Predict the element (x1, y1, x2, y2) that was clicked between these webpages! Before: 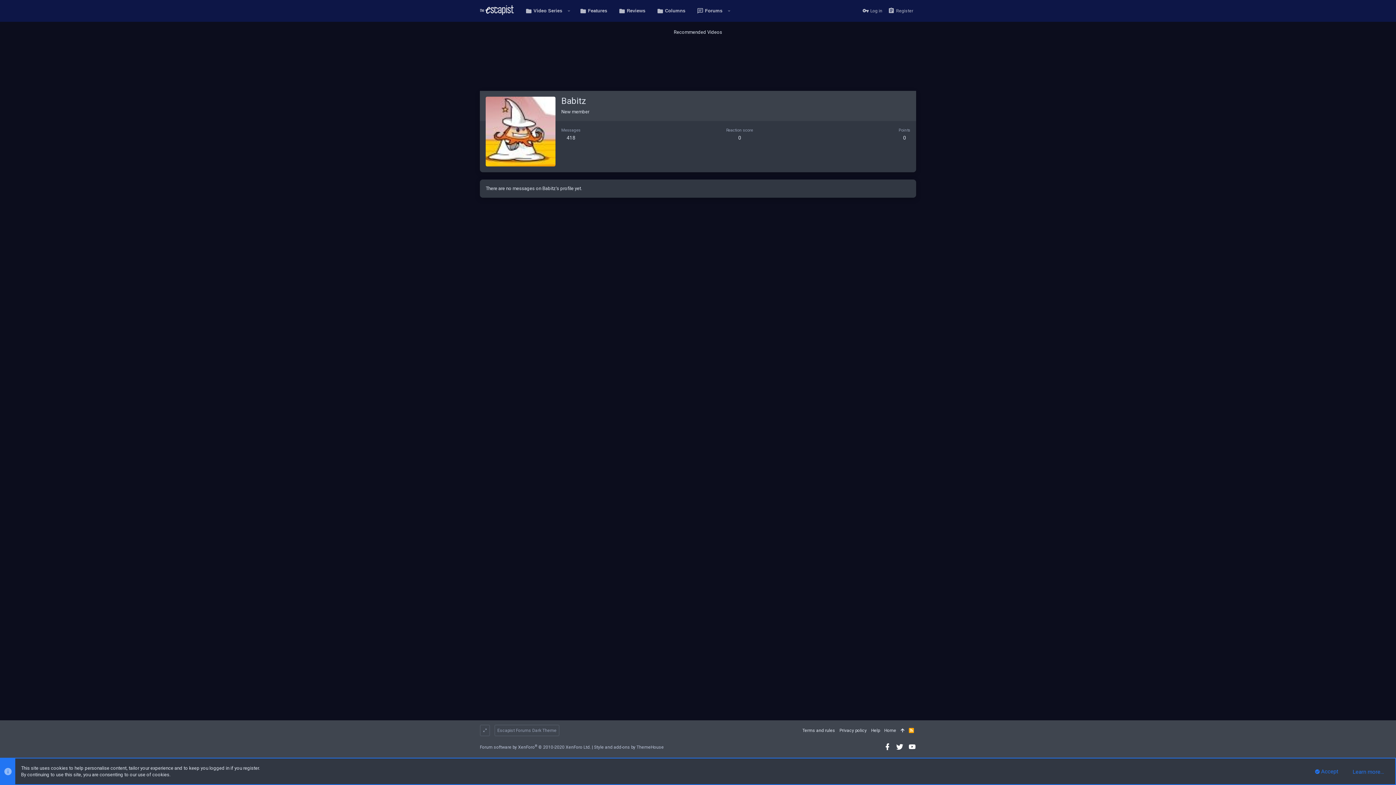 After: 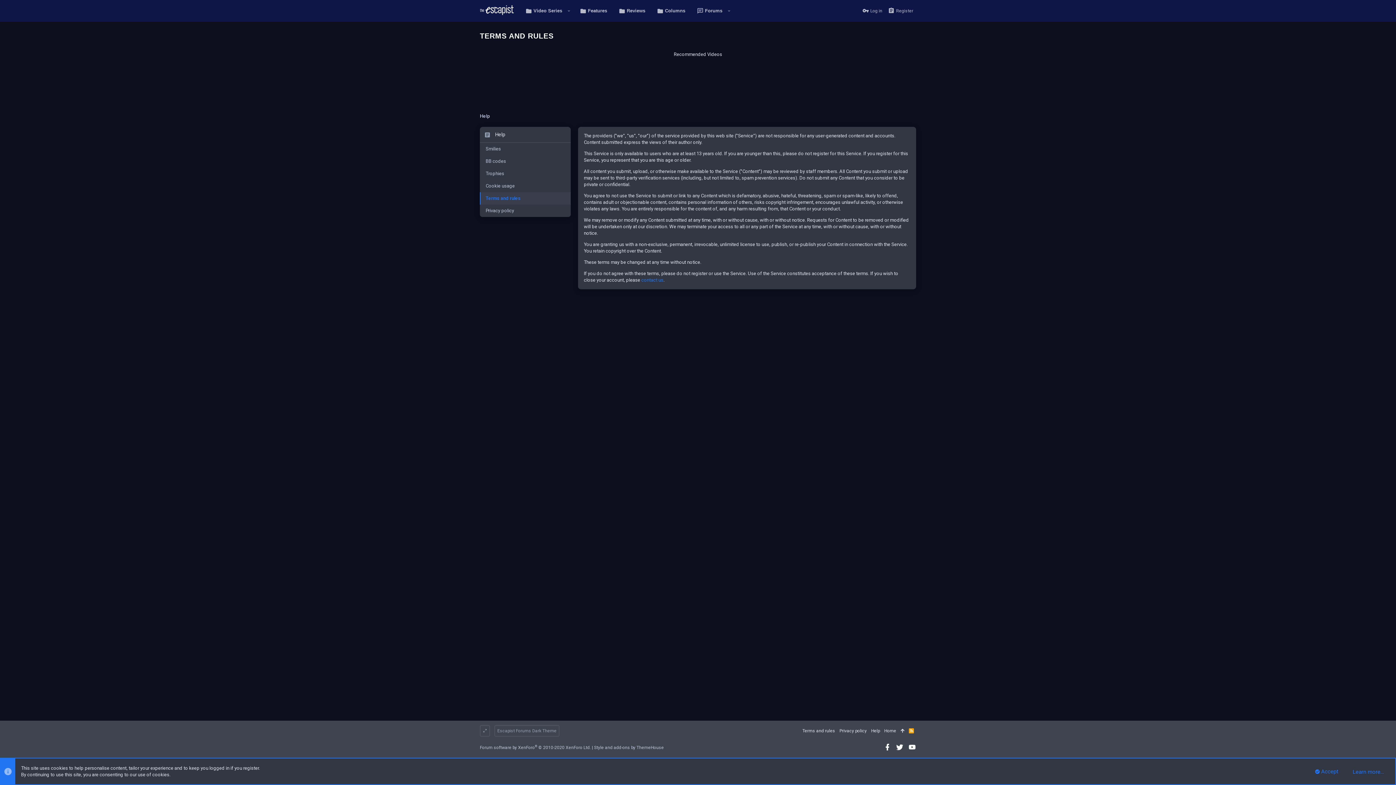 Action: bbox: (800, 725, 837, 736) label: Terms and rules